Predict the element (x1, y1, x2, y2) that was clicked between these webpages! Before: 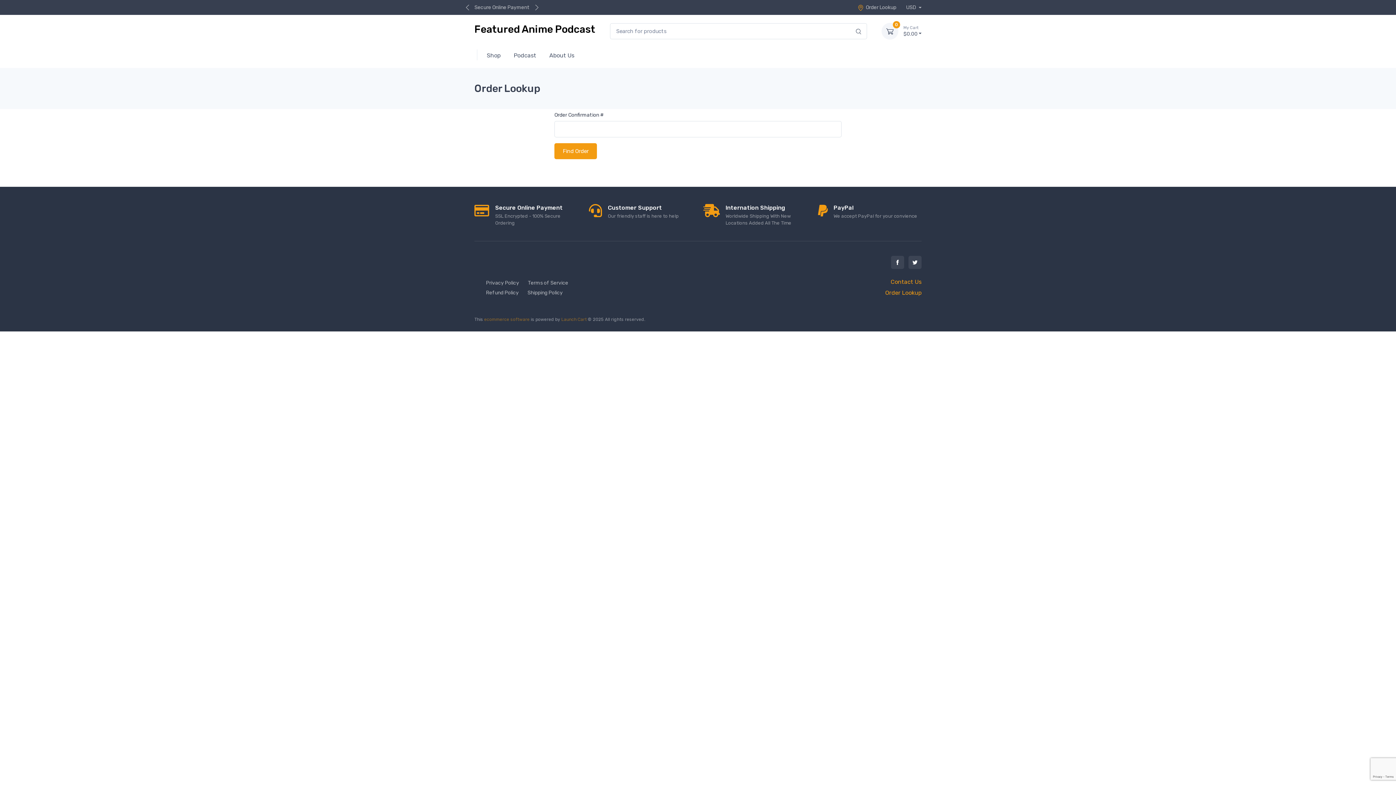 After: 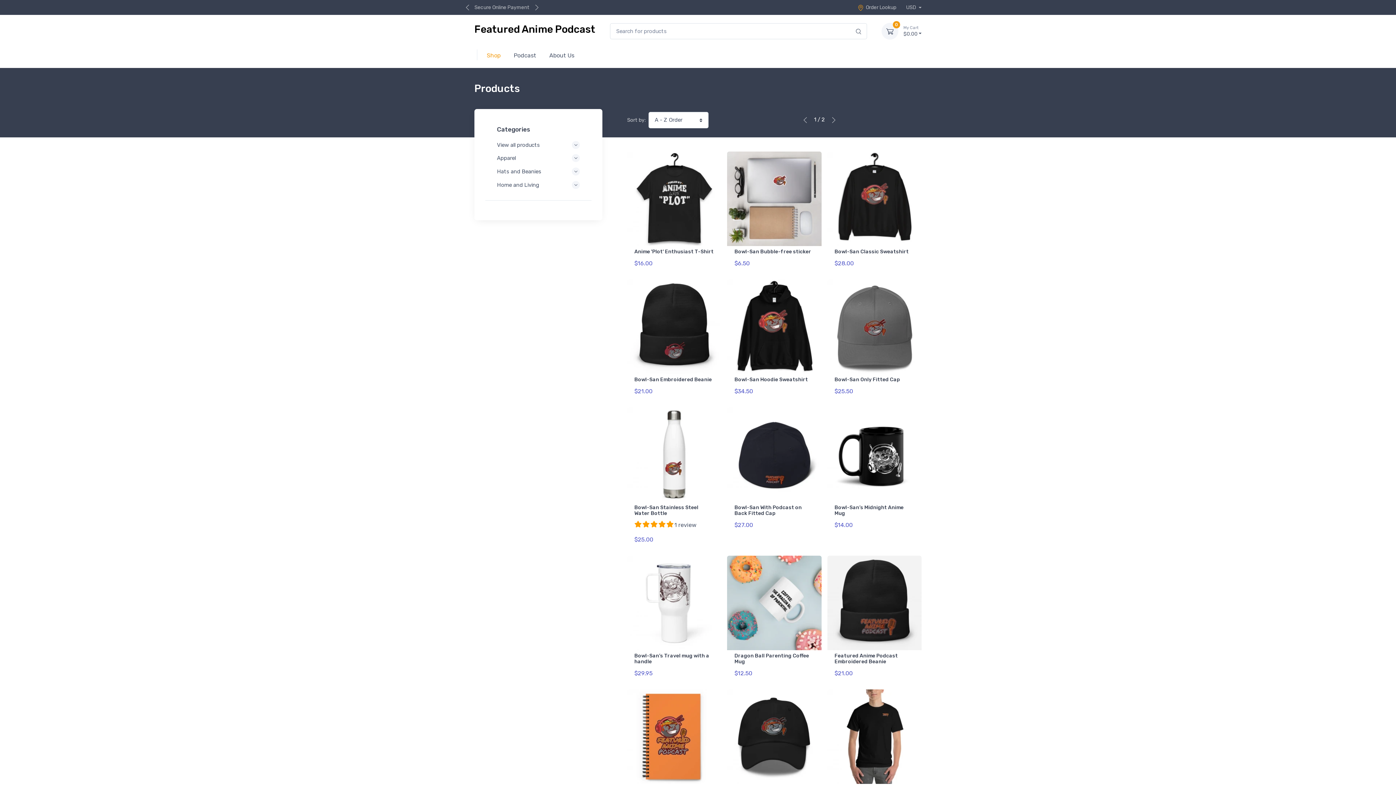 Action: label: Featured Anime Podcast bbox: (474, 19, 595, 43)